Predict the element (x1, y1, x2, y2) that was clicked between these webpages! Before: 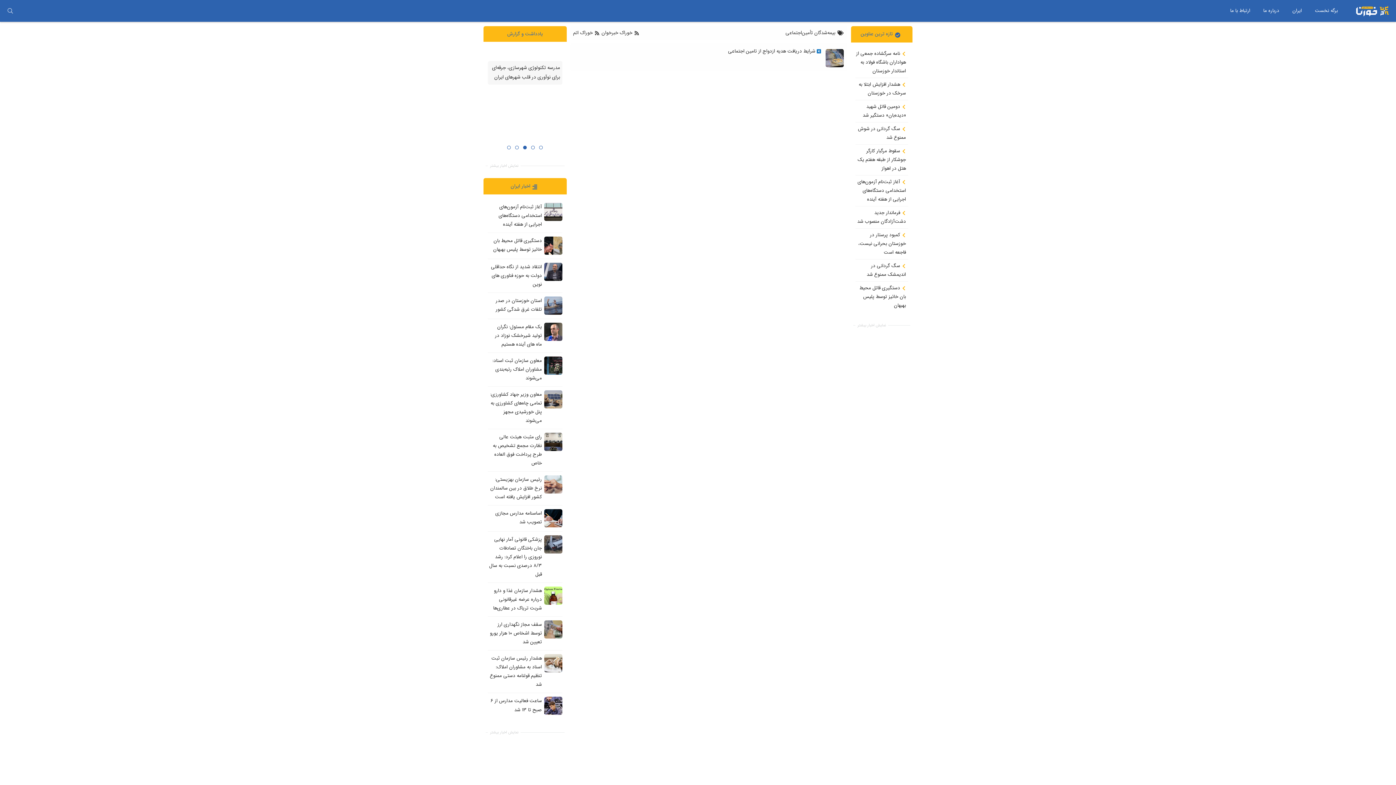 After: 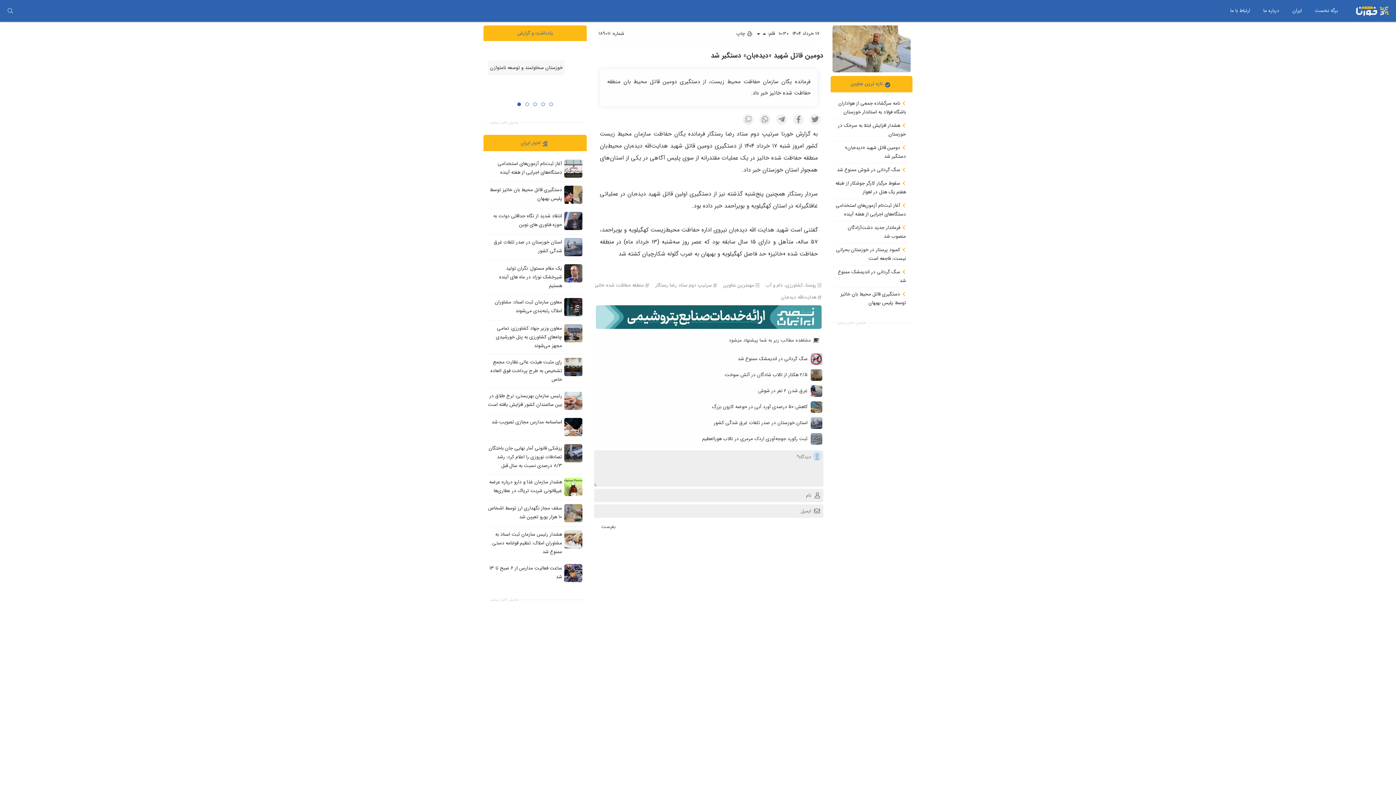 Action: label:  دومین قاتل شهید «دیده‌بان» دستگیر شد bbox: (855, 102, 906, 120)